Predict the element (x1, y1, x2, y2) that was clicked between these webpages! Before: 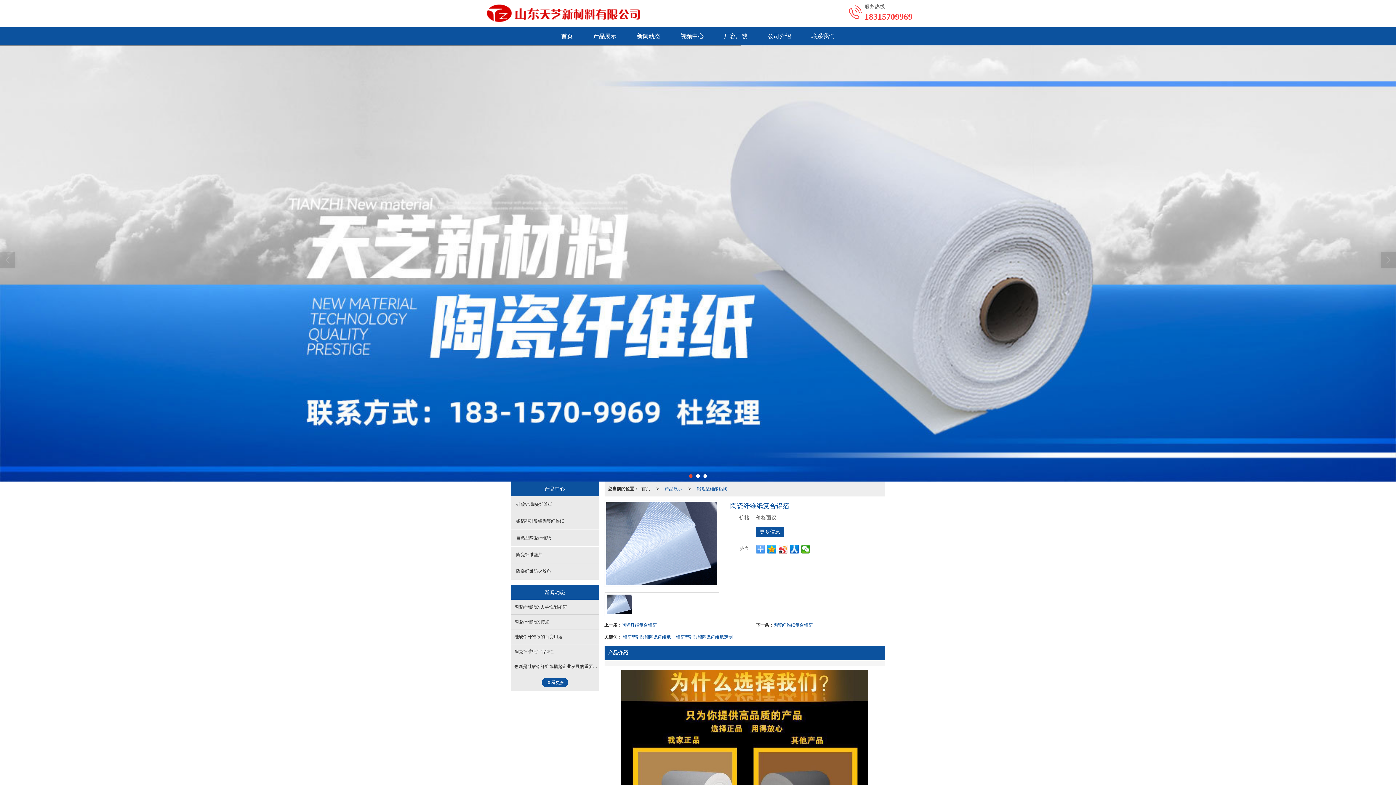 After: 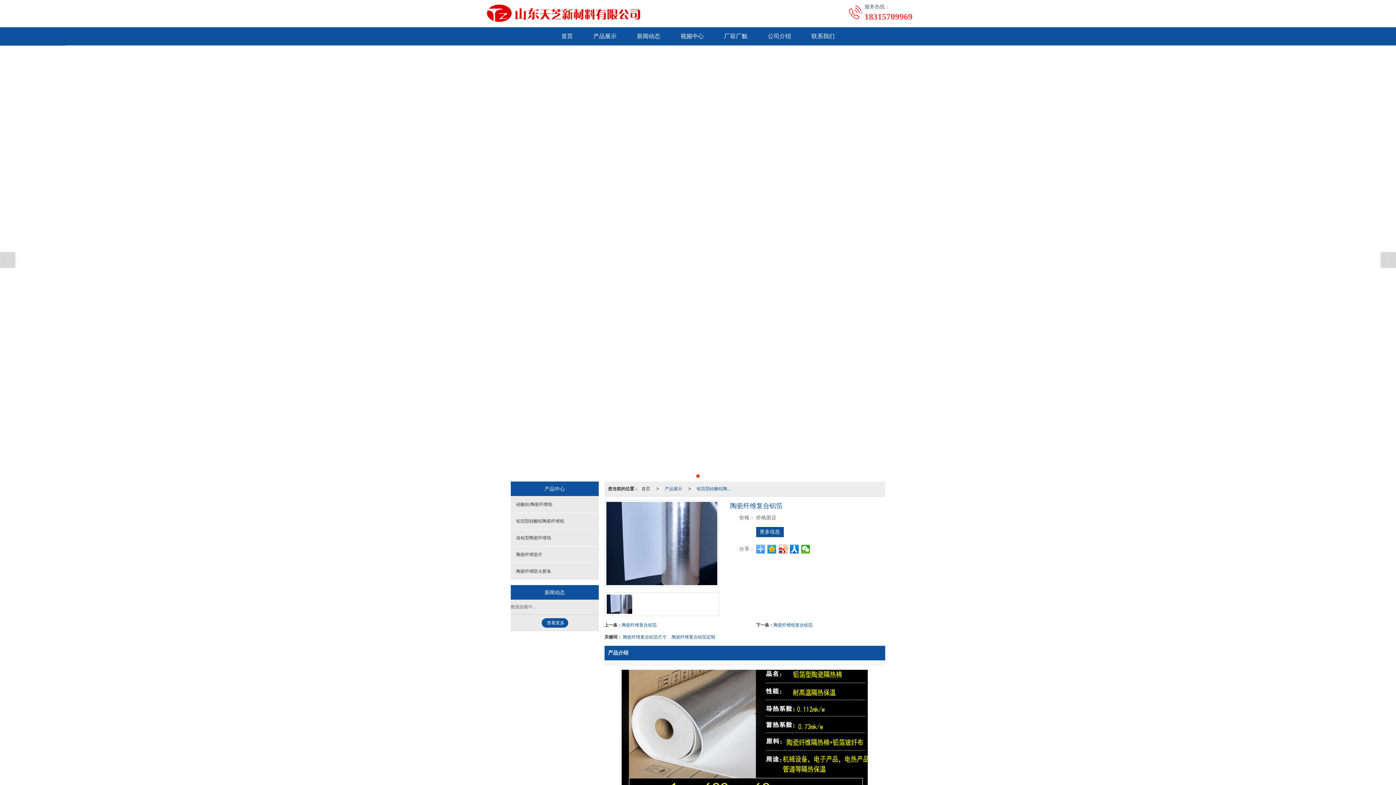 Action: bbox: (622, 621, 745, 629) label: 陶瓷纤维复合铝箔